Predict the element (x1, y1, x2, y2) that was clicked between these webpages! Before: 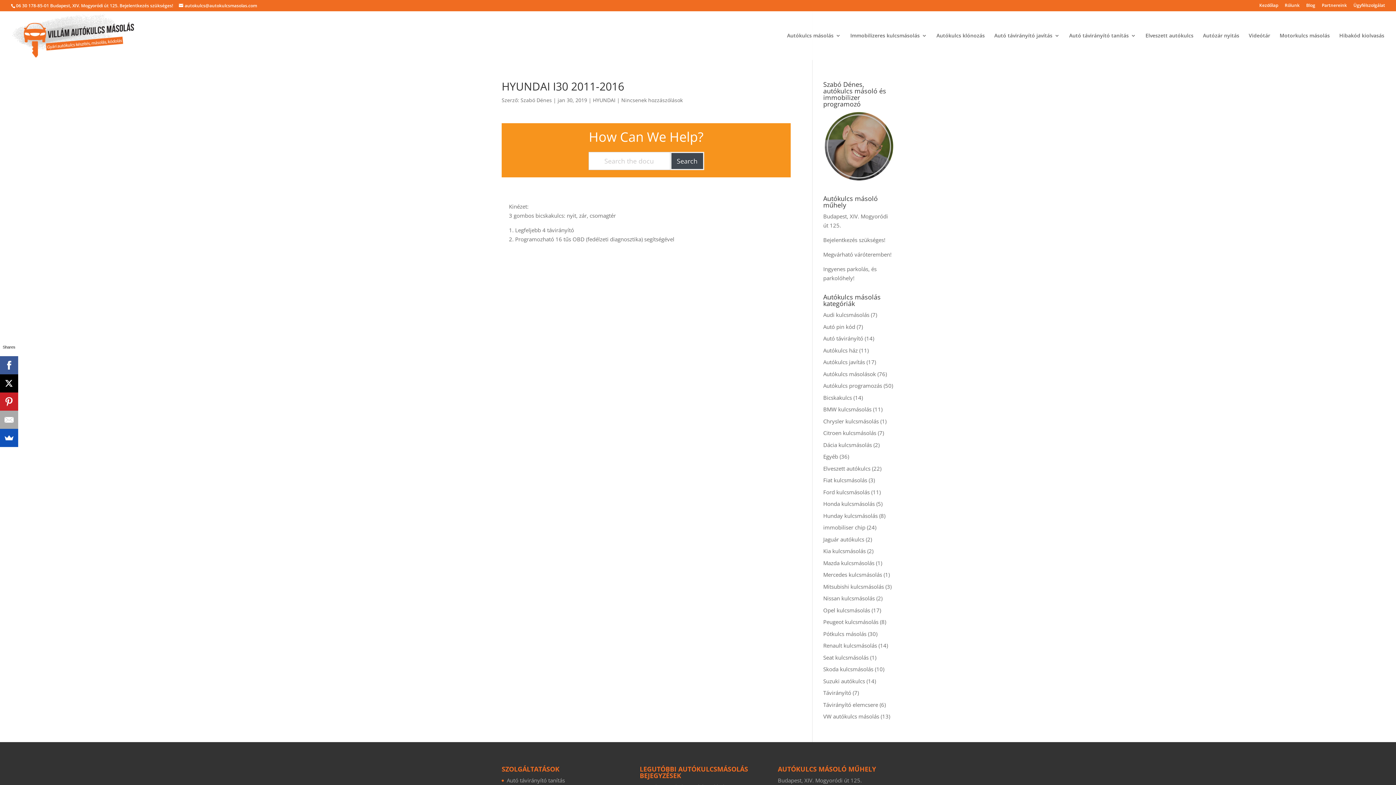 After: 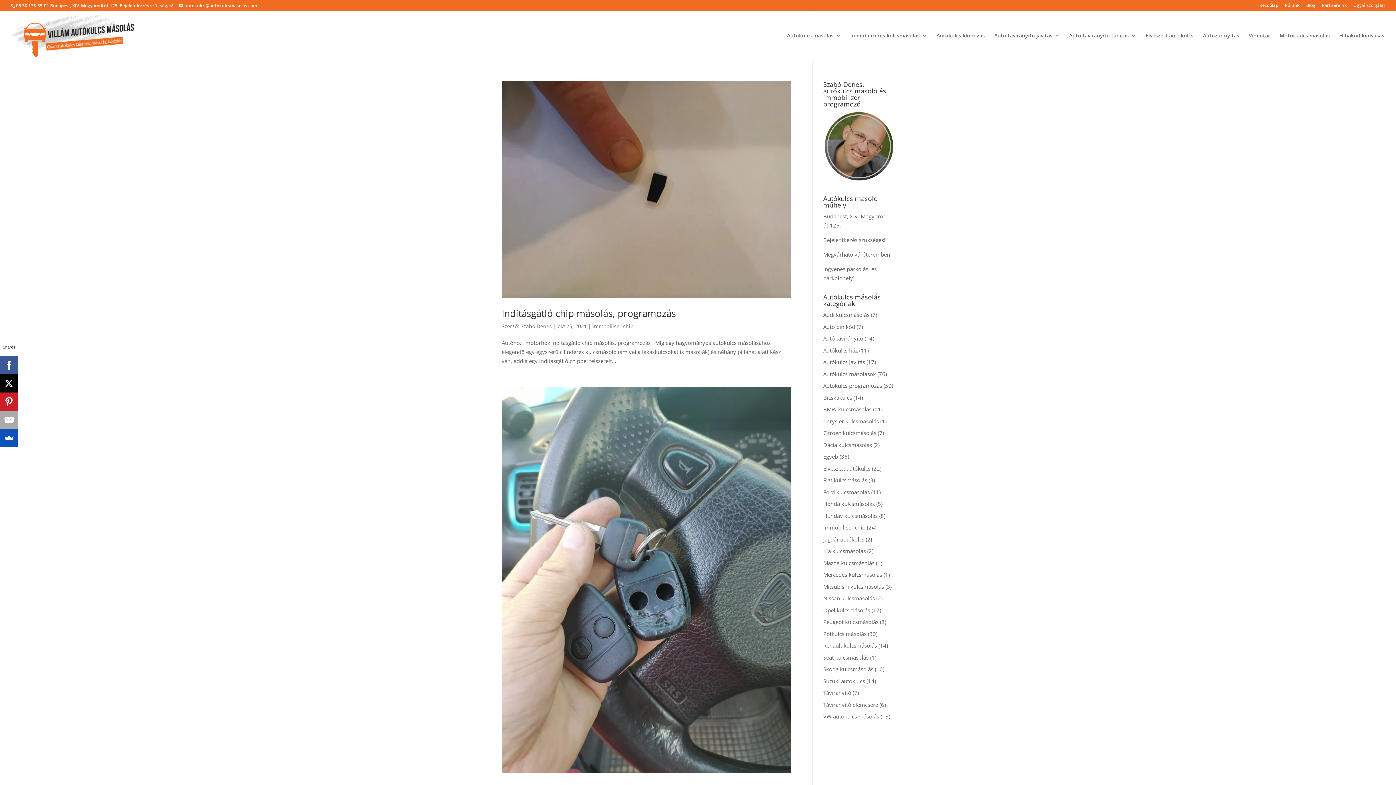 Action: label: immobiliser chip bbox: (823, 524, 865, 531)